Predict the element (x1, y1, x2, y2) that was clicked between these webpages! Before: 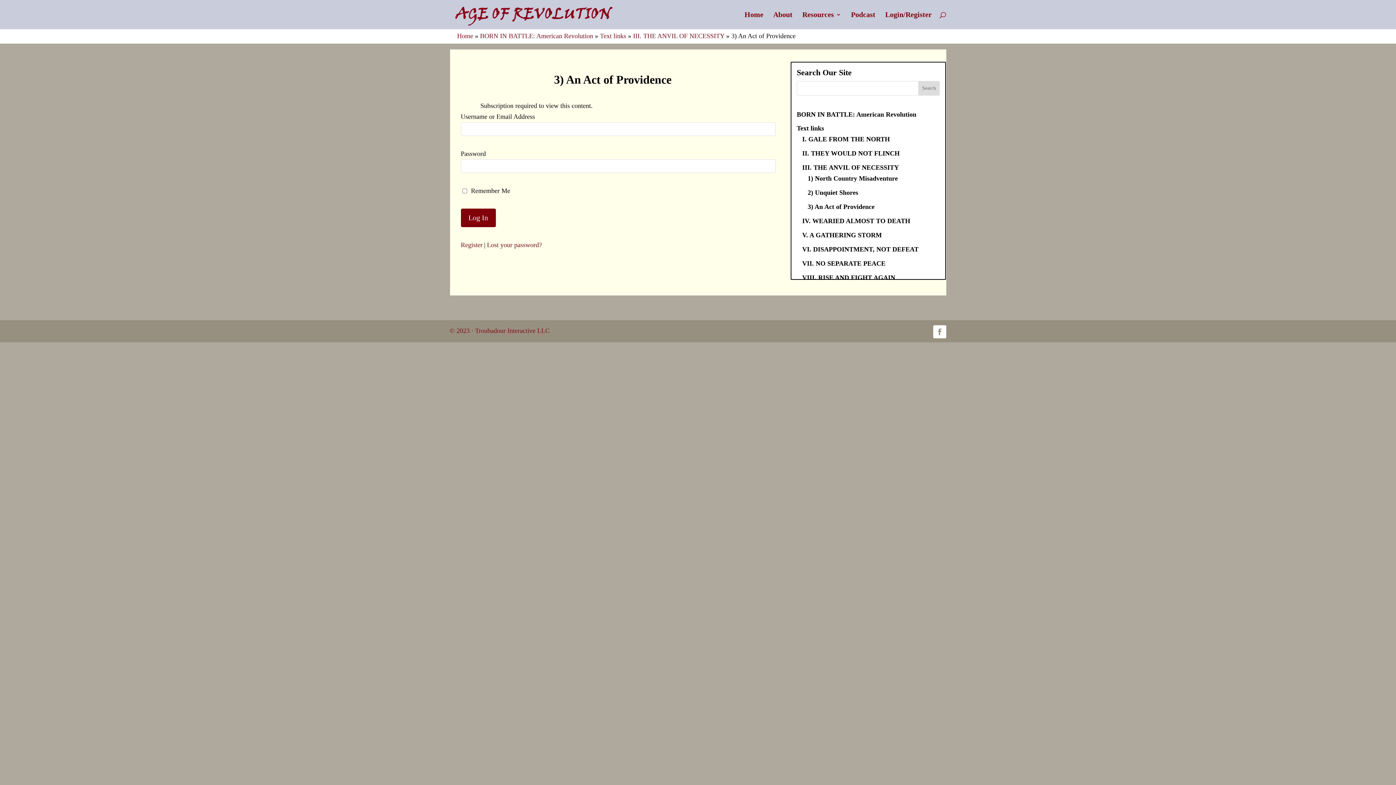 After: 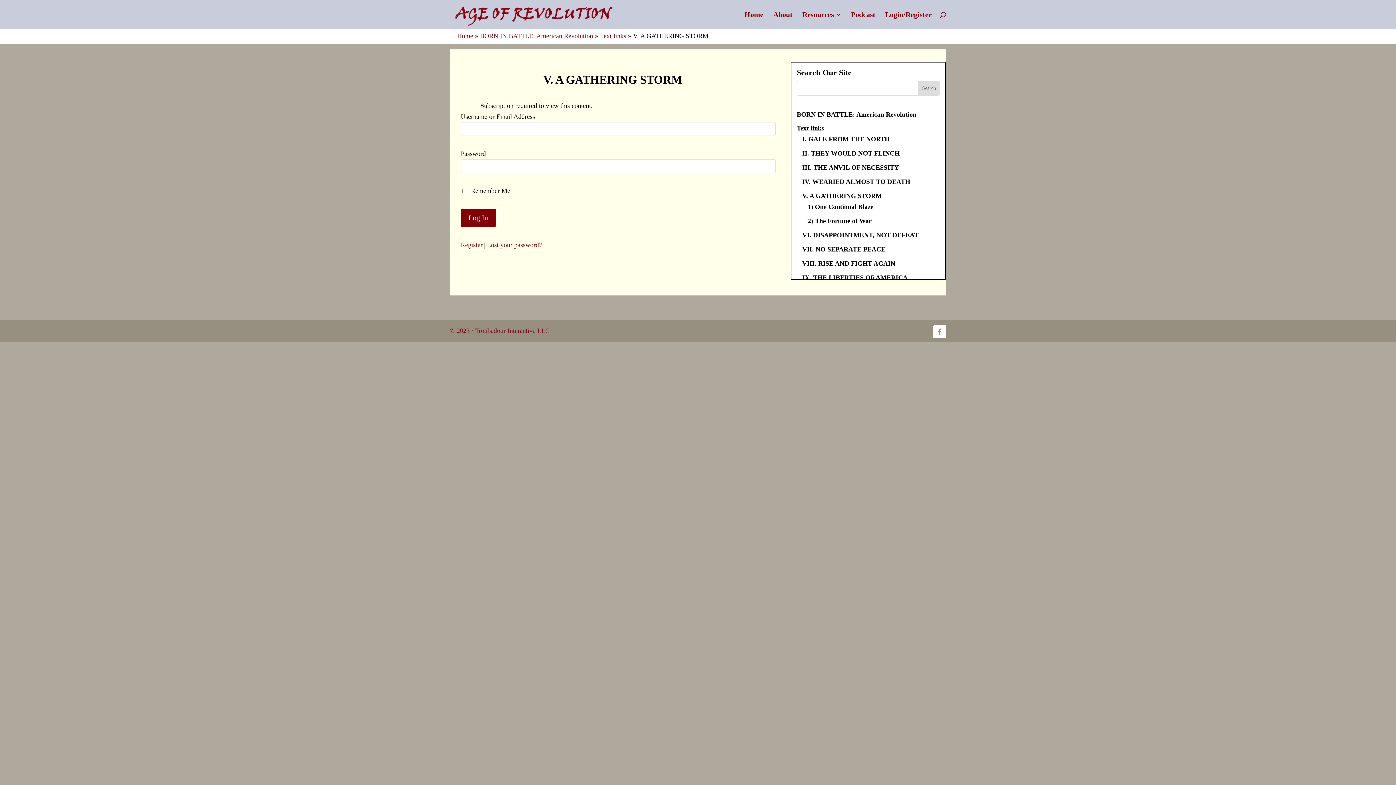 Action: bbox: (802, 231, 882, 238) label: V. A GATHERING STORM